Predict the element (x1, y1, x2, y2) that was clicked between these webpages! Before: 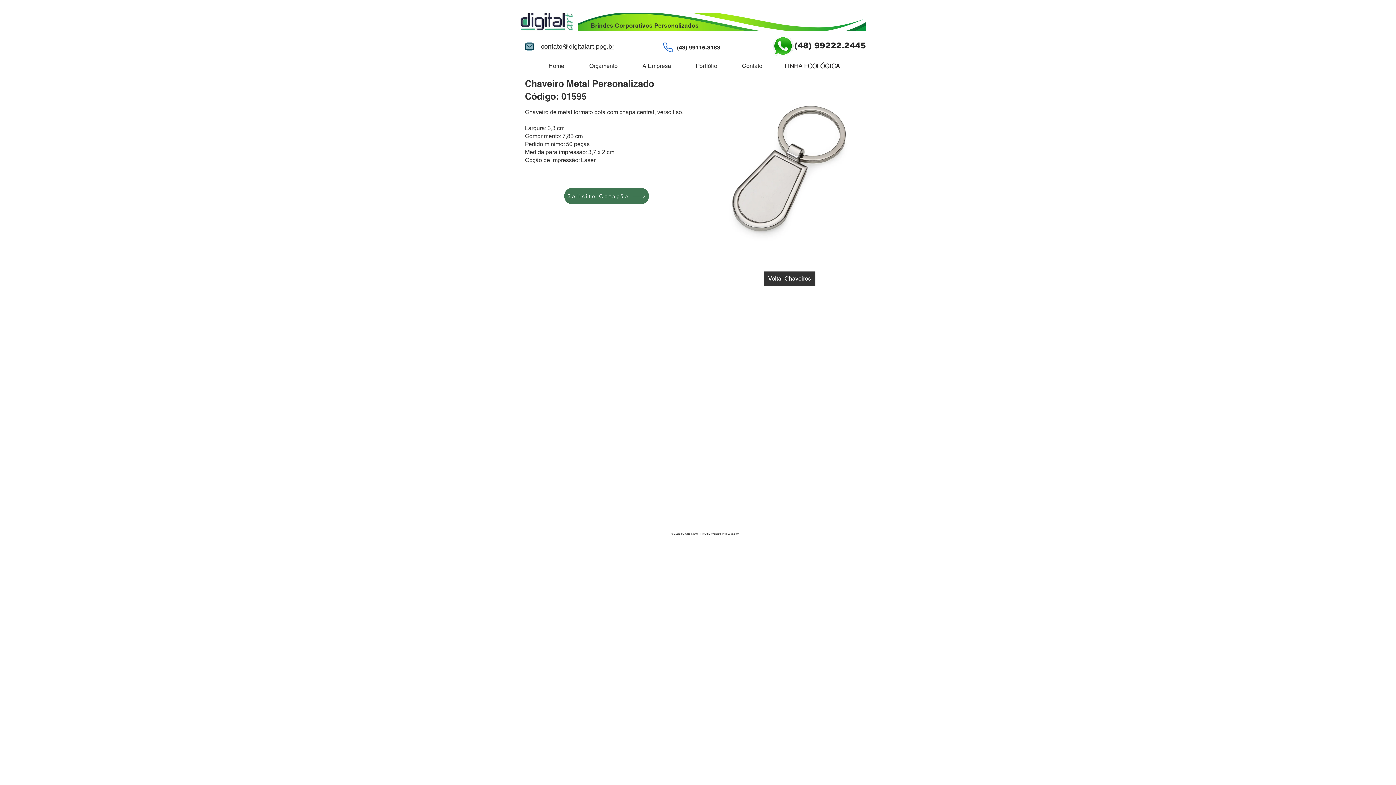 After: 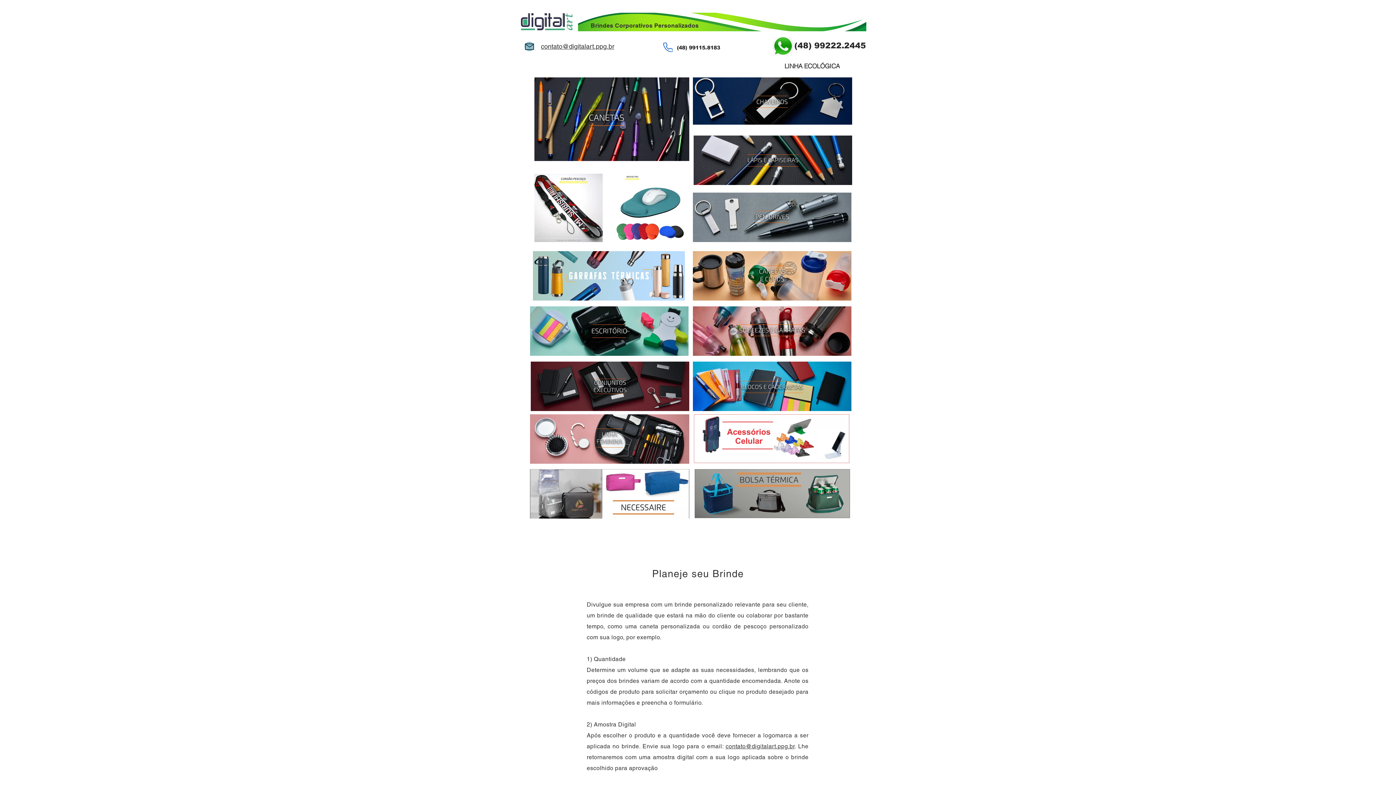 Action: label: Brindes Corporativos Personalizados bbox: (590, 22, 698, 29)